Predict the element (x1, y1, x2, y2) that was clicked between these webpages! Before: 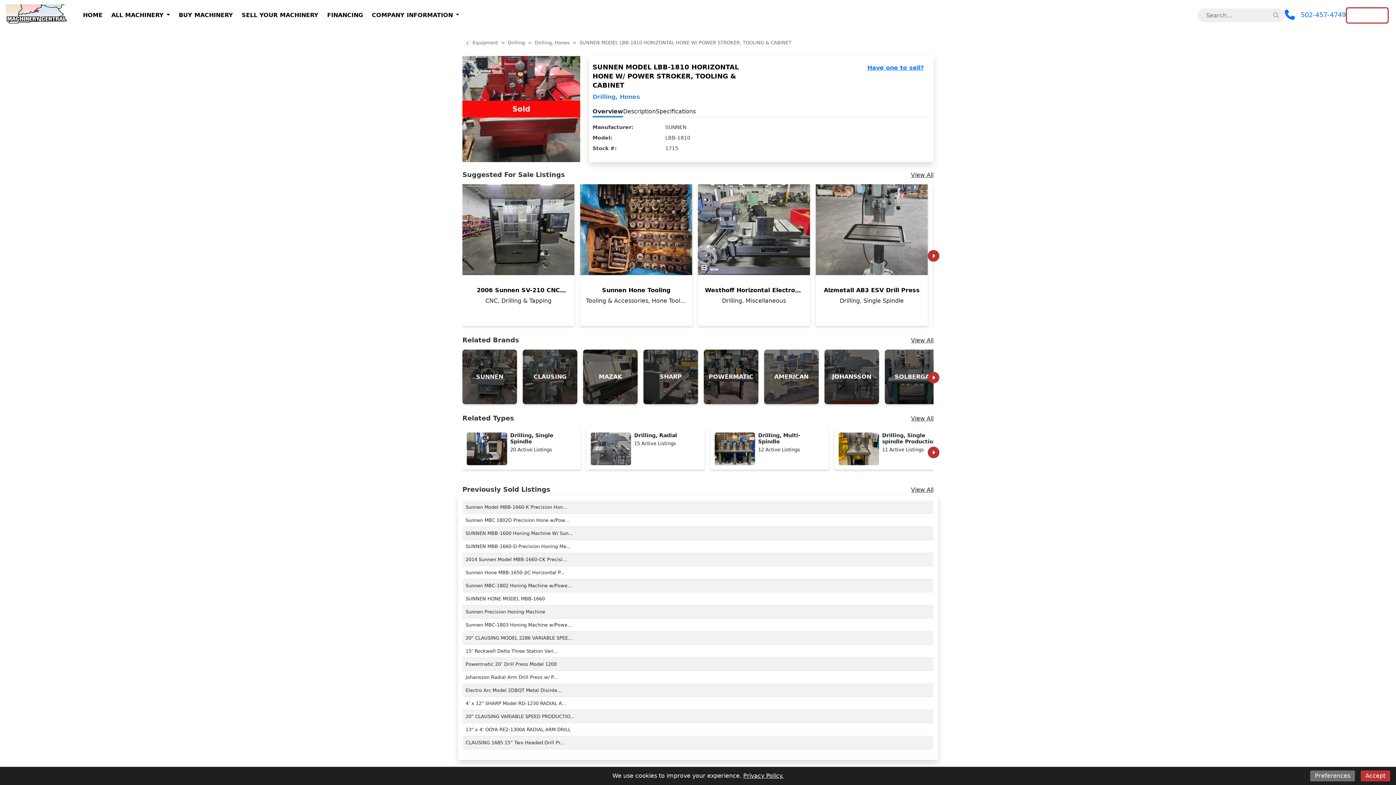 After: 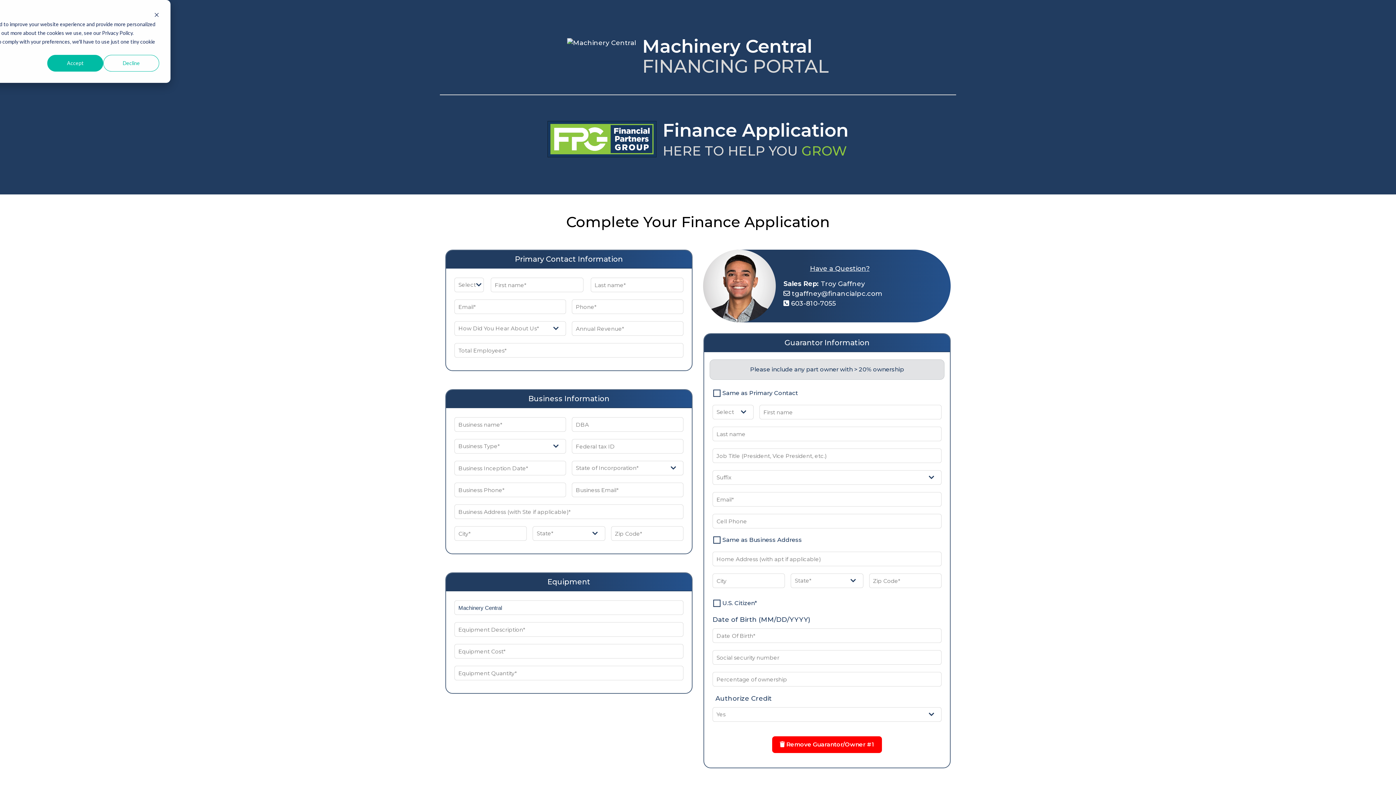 Action: label: Financing bbox: (636, 698, 663, 705)